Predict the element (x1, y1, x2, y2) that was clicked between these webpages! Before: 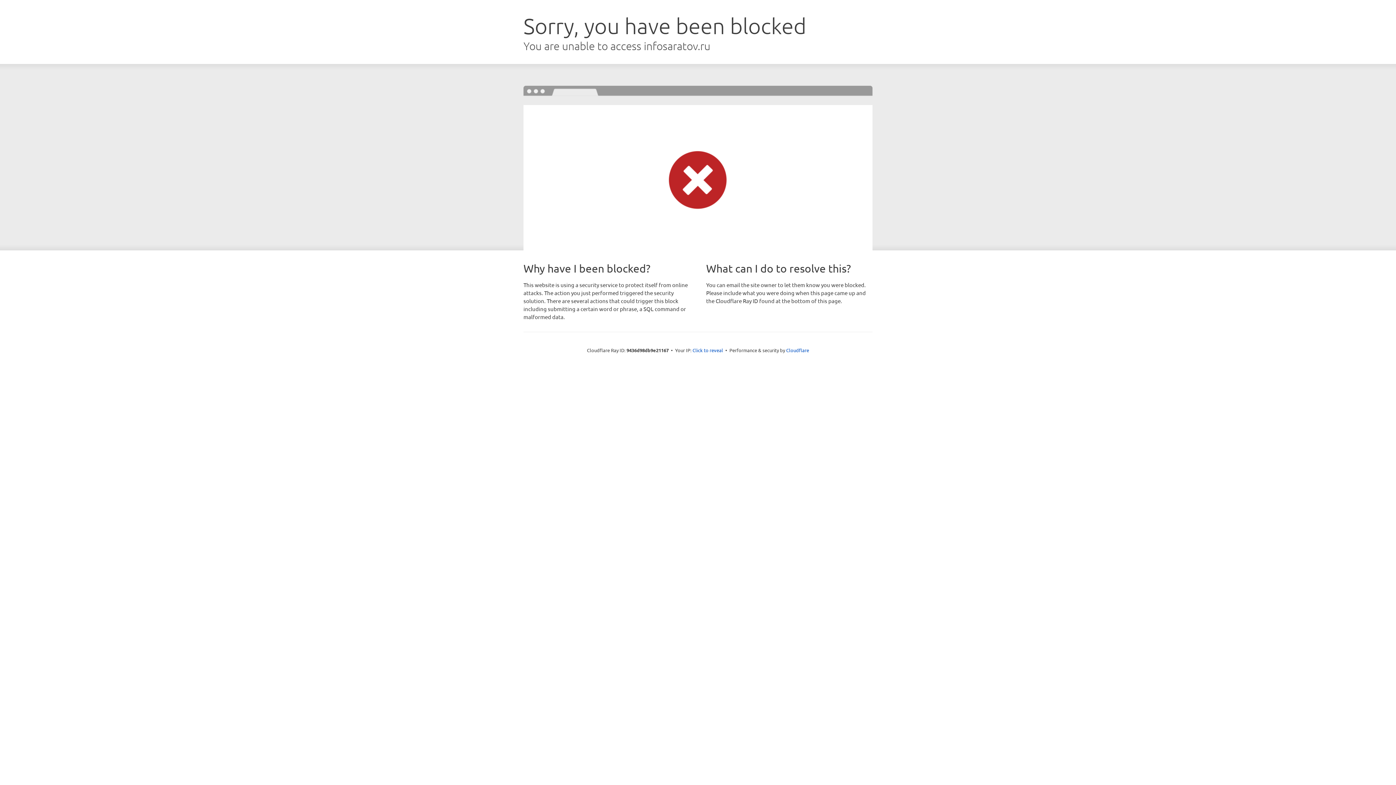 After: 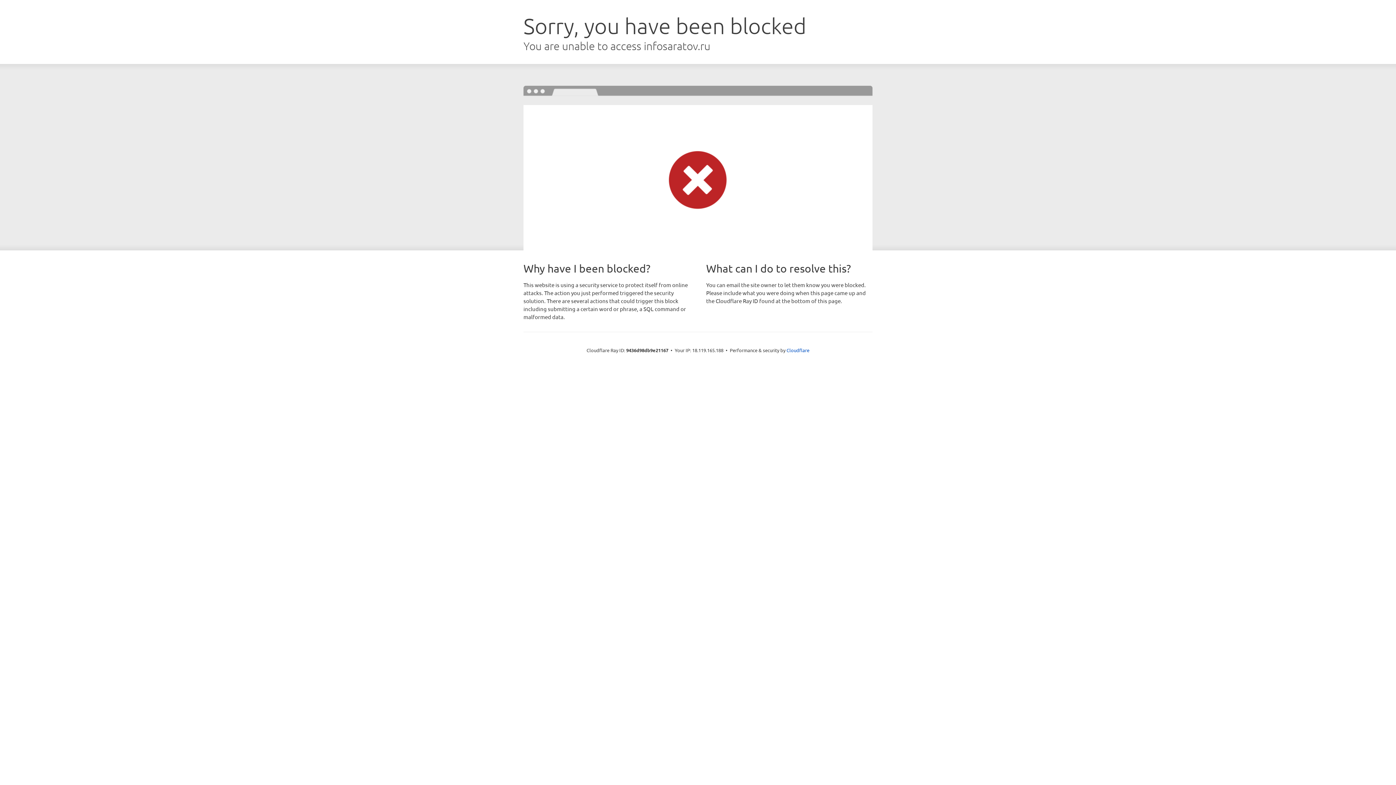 Action: label: Click to reveal bbox: (692, 346, 723, 353)